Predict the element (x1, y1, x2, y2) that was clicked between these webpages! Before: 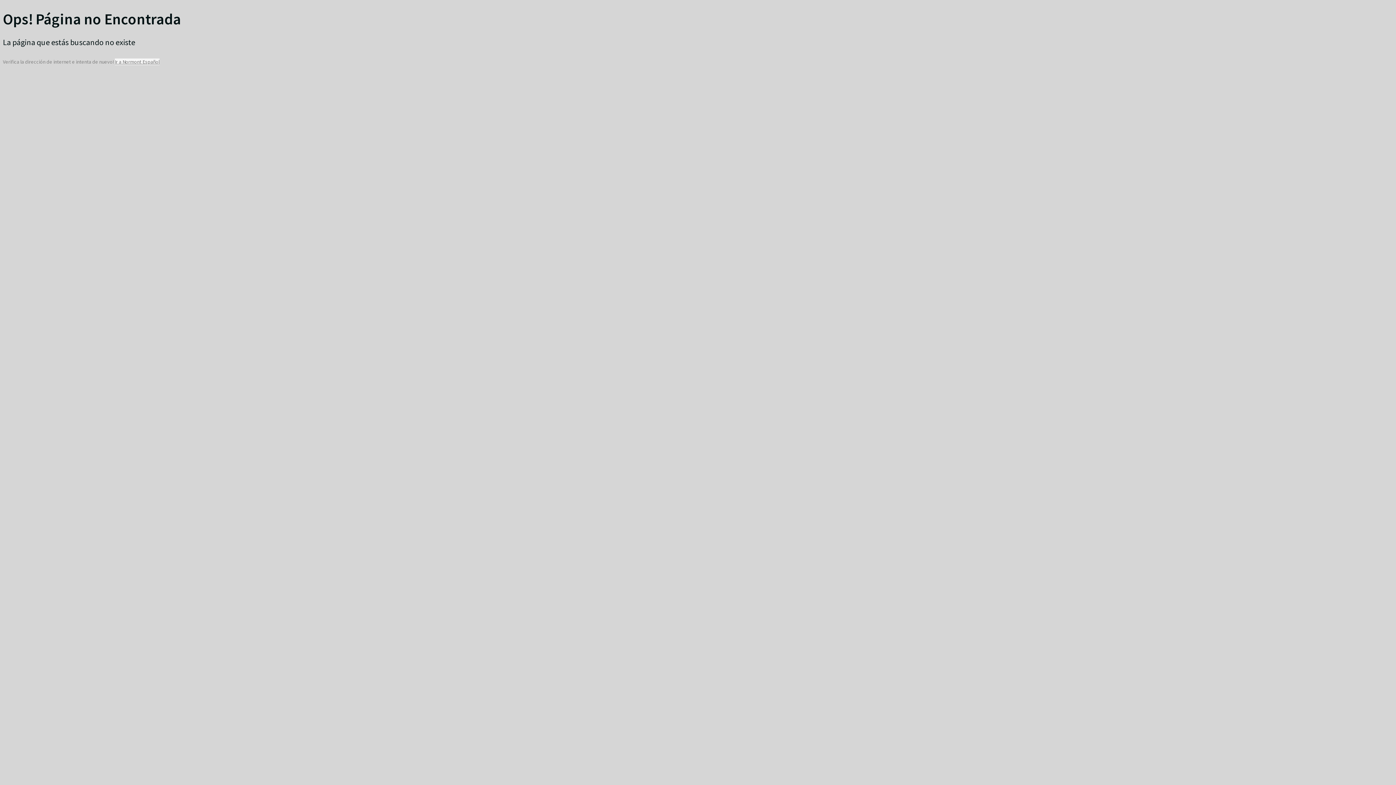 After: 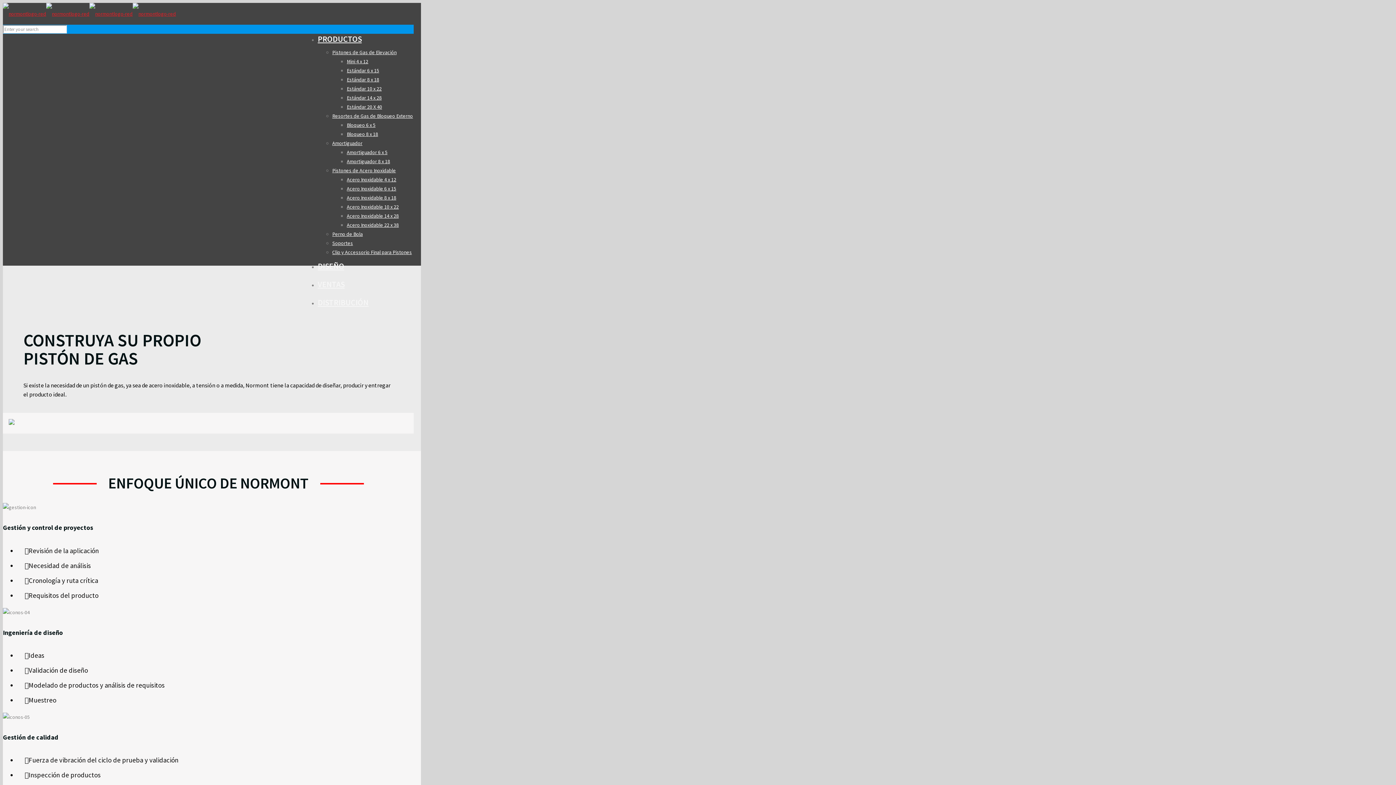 Action: bbox: (114, 58, 159, 65) label: Ir a Normont Español